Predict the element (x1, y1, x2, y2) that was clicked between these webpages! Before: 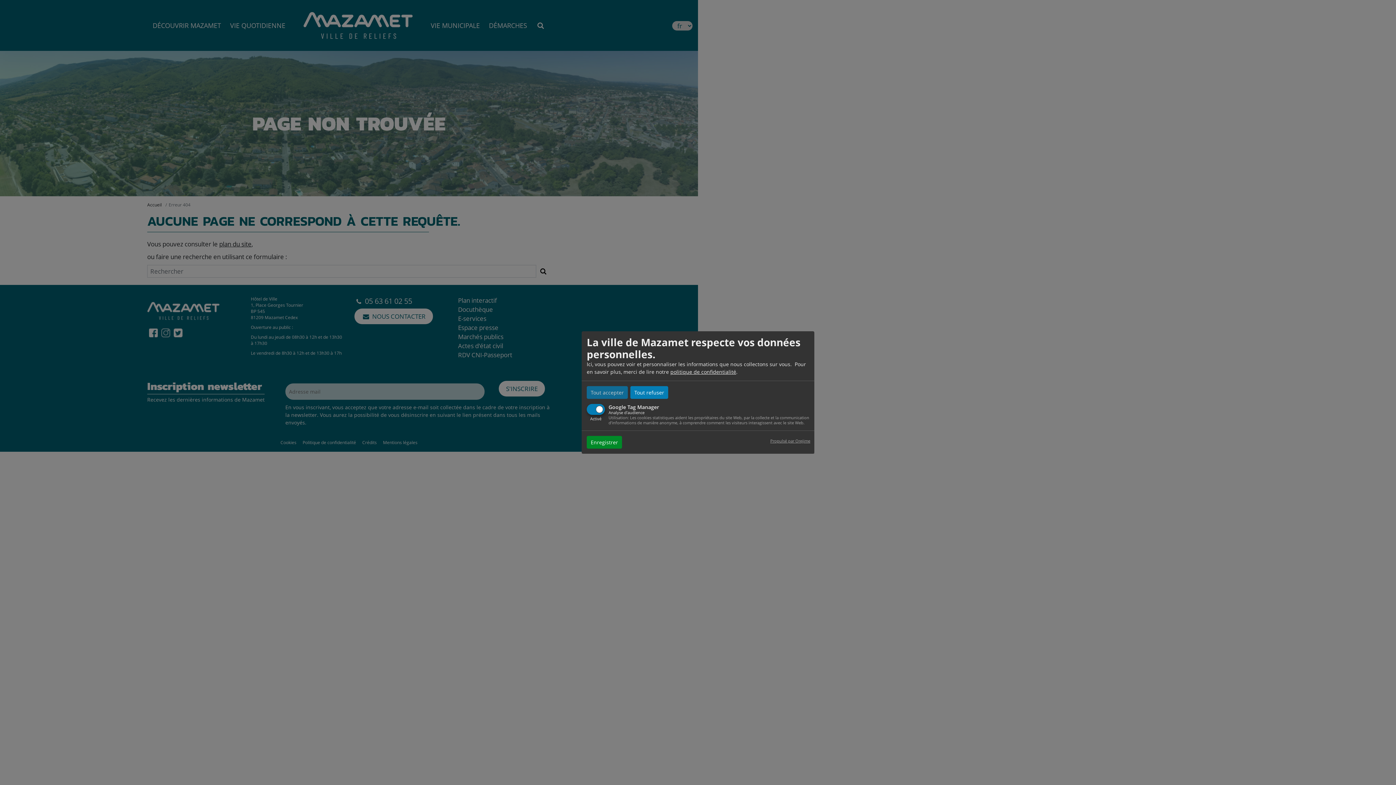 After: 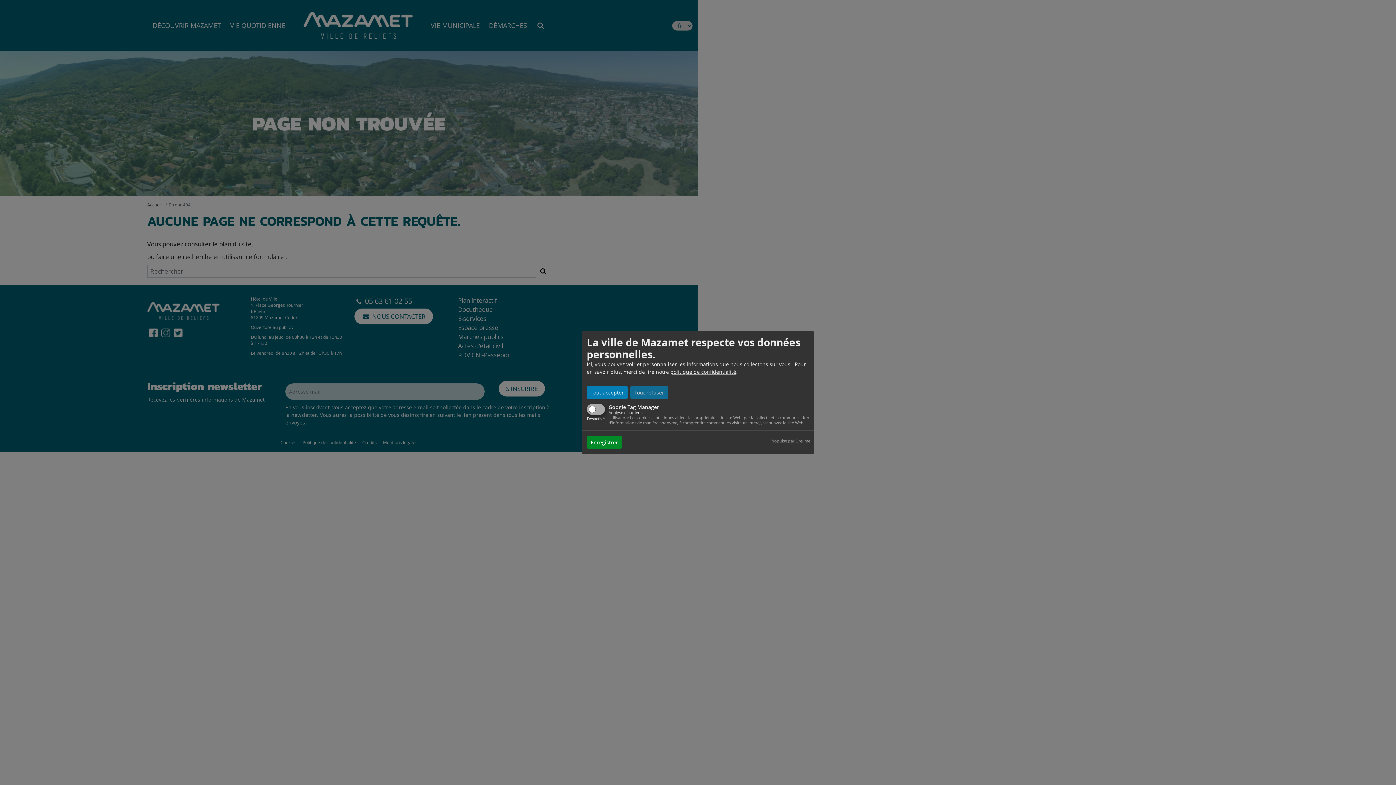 Action: bbox: (630, 386, 668, 399) label: Tout refuser